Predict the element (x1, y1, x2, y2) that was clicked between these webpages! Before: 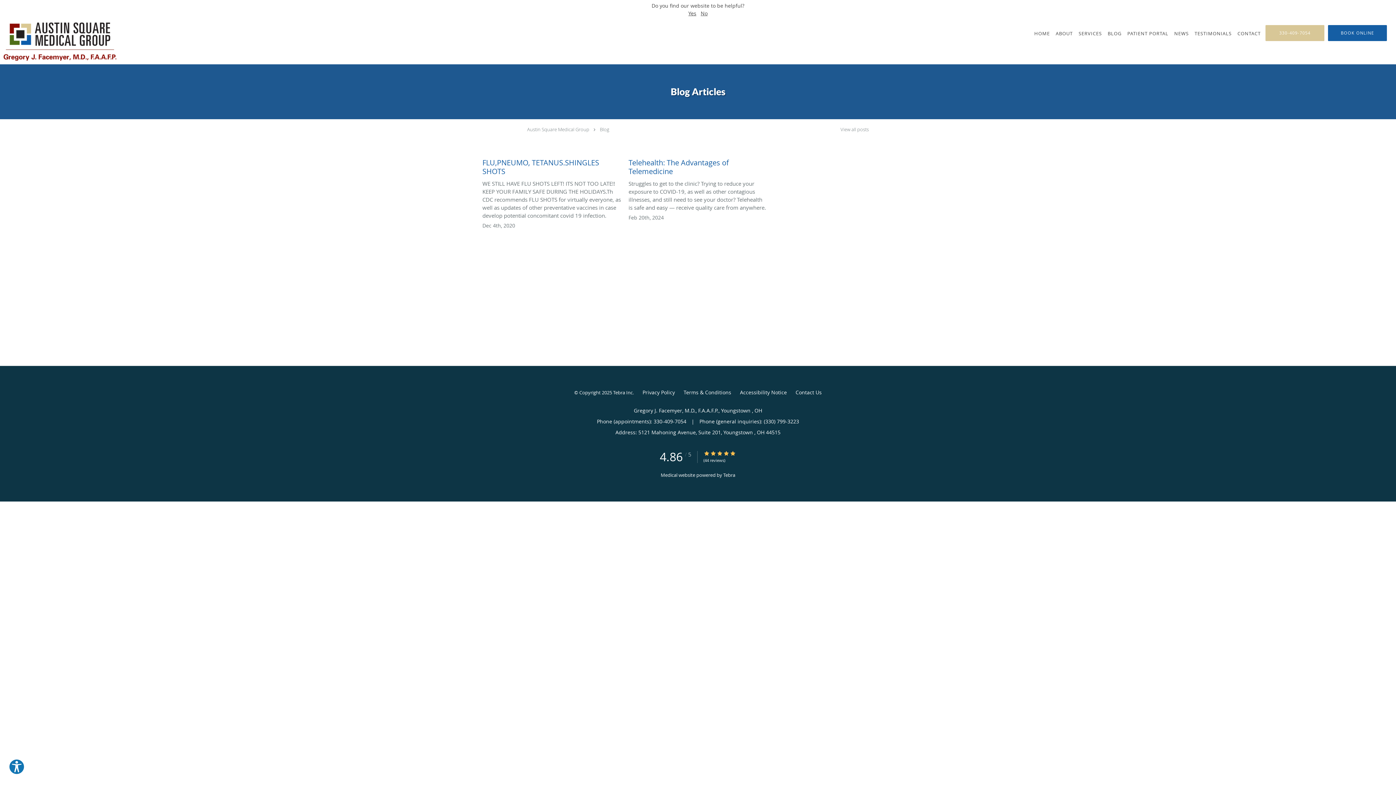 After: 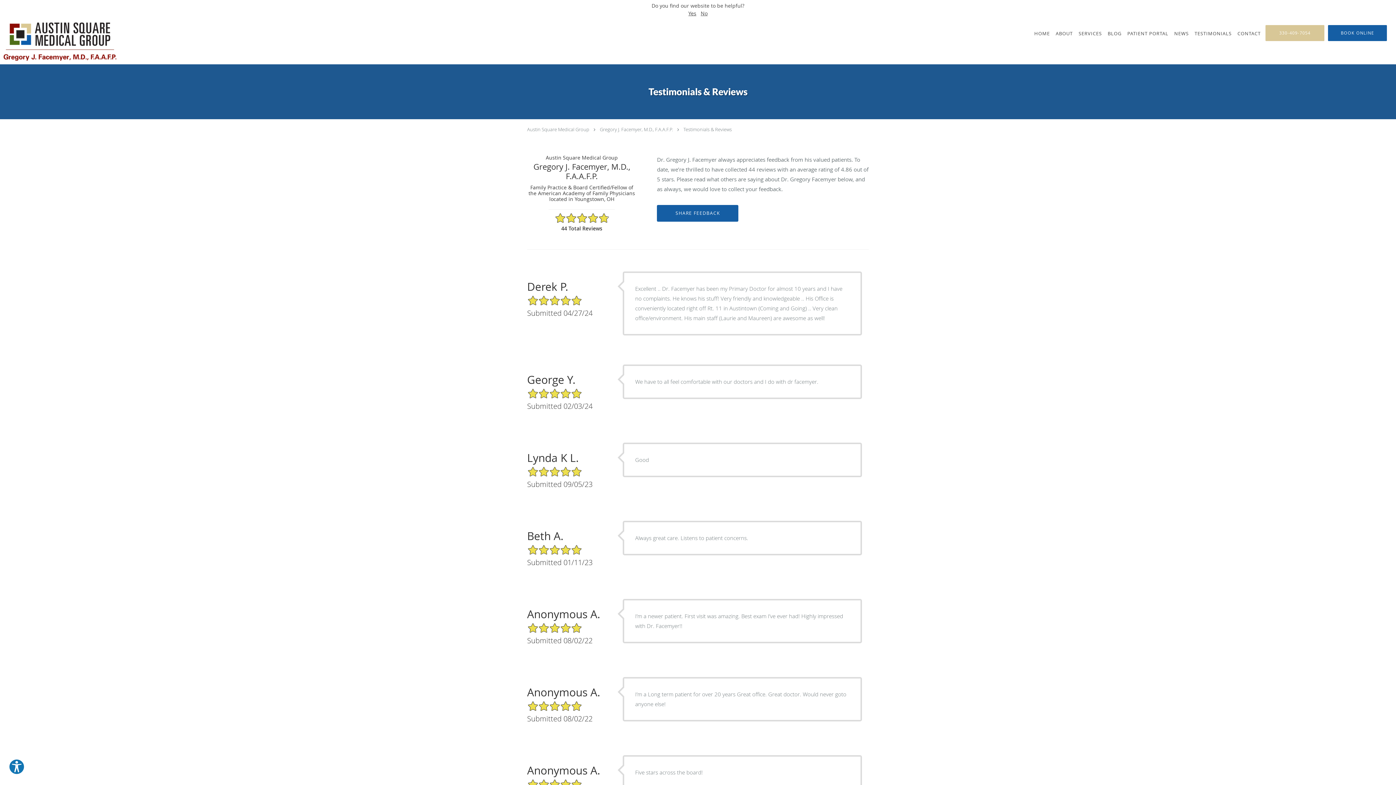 Action: bbox: (1192, 18, 1234, 48) label: TESTIMONIALS